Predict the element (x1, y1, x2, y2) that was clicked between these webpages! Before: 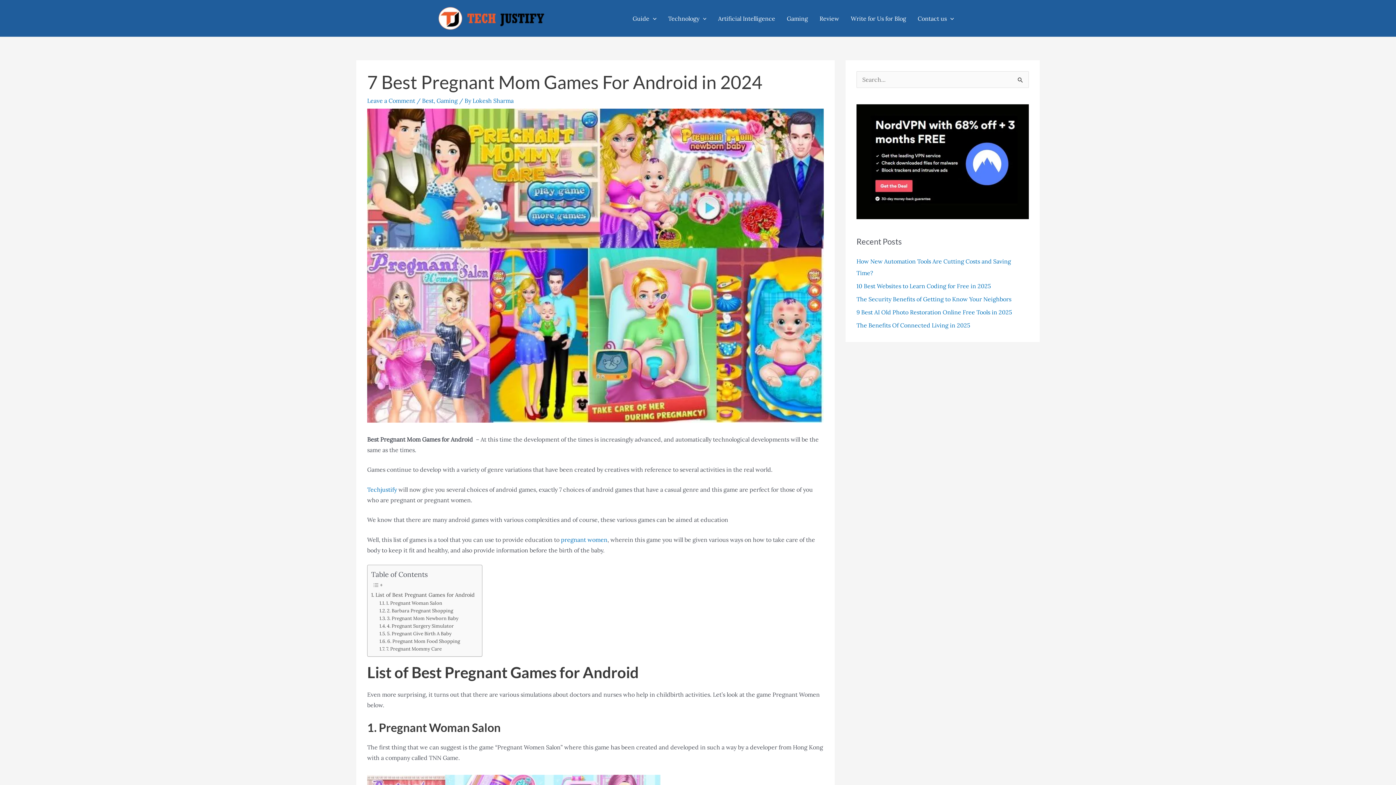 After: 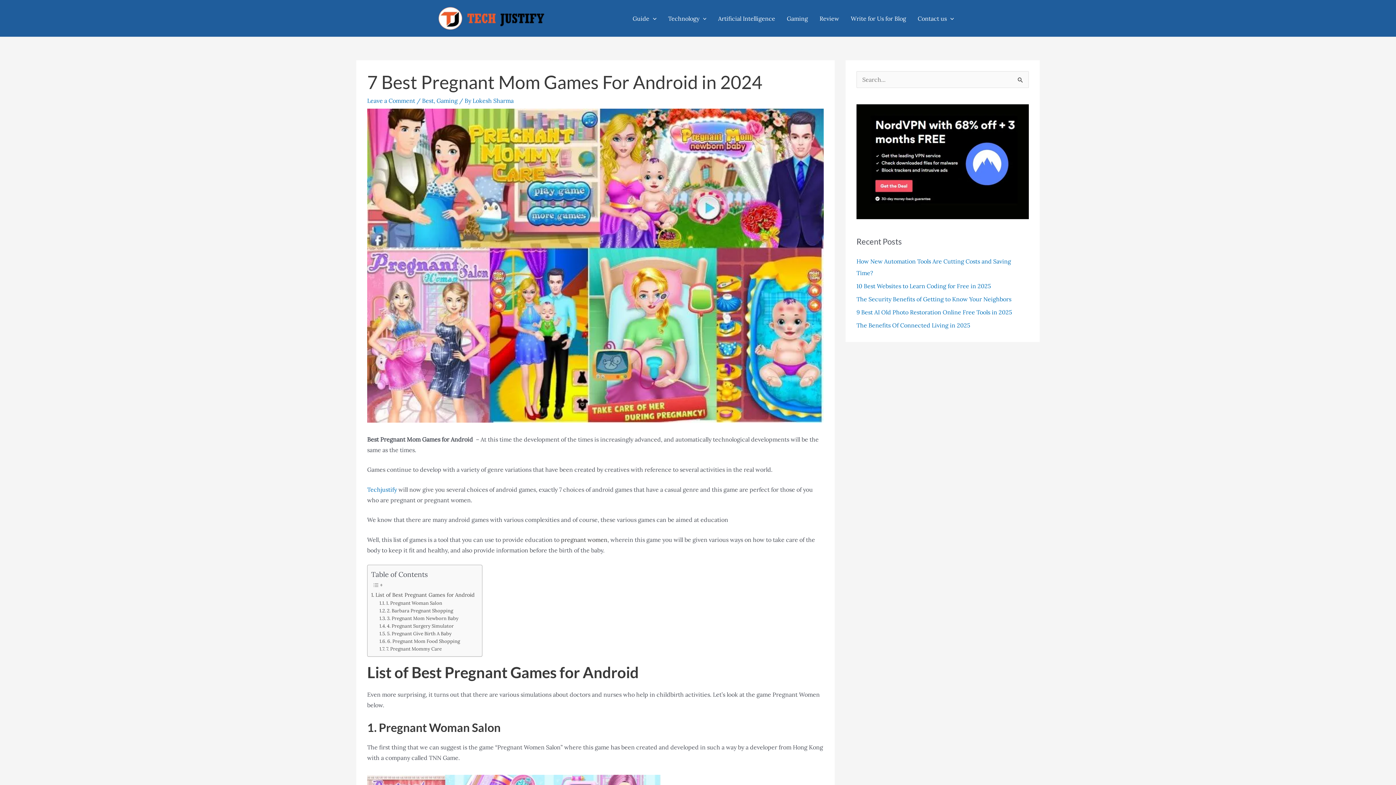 Action: bbox: (561, 763, 607, 771) label: pregnant women